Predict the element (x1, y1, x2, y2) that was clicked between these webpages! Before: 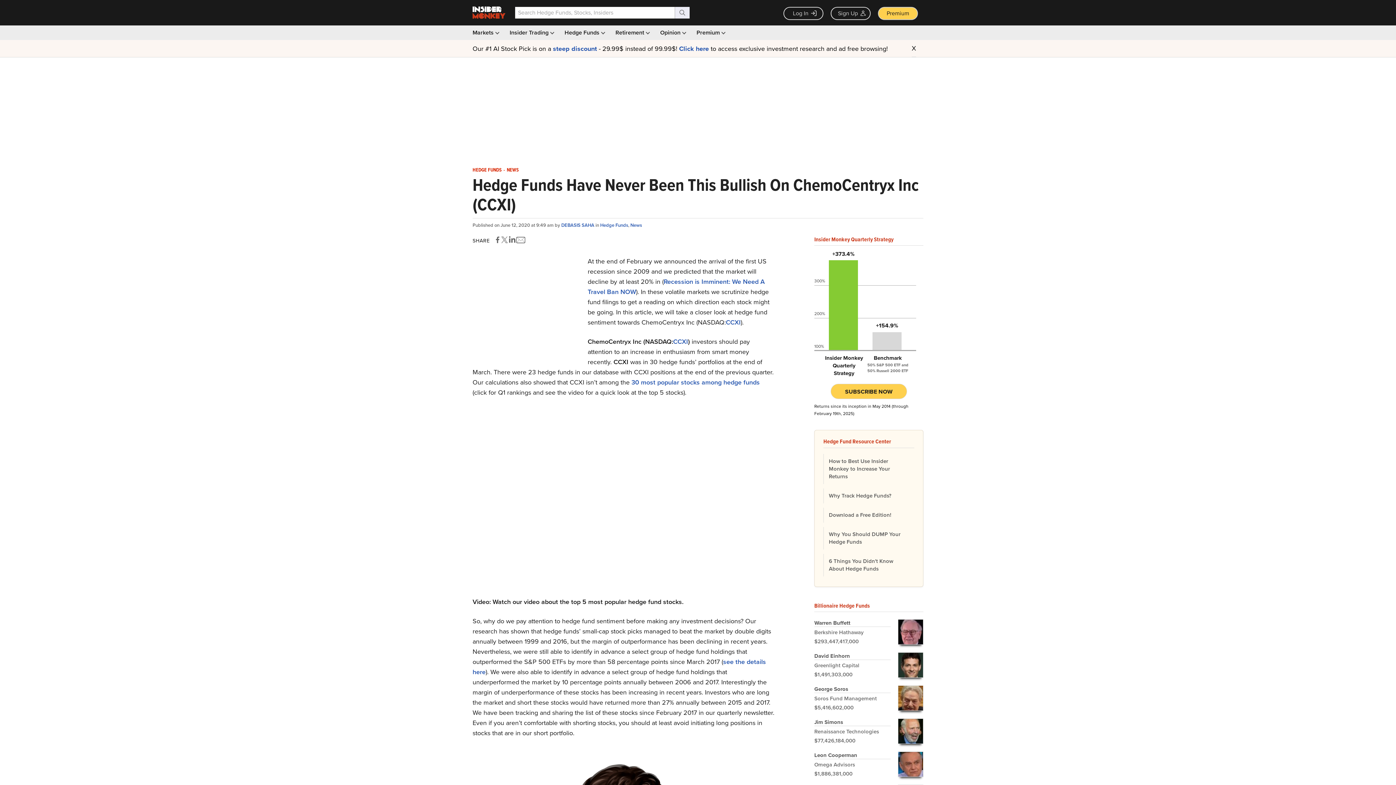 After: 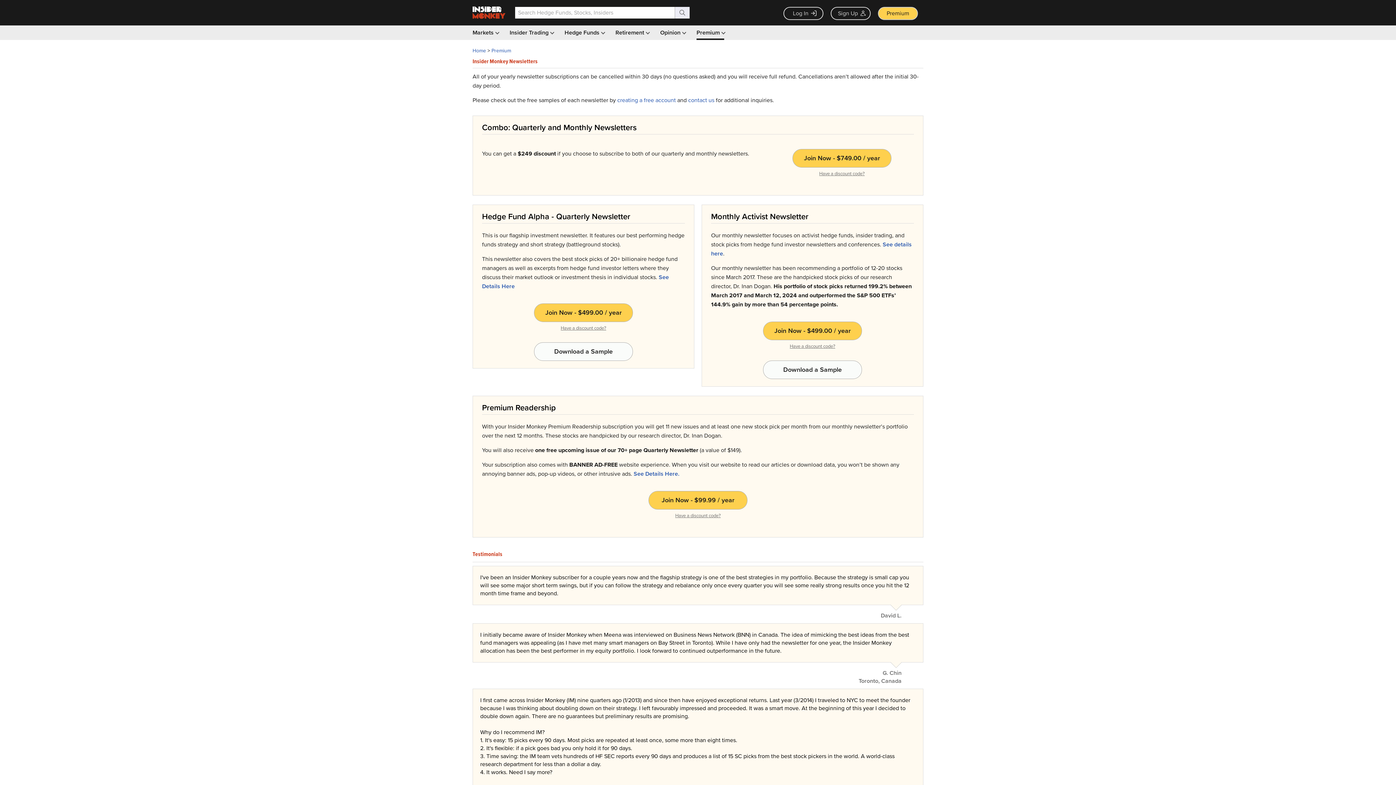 Action: label: Premium bbox: (878, 6, 918, 20)